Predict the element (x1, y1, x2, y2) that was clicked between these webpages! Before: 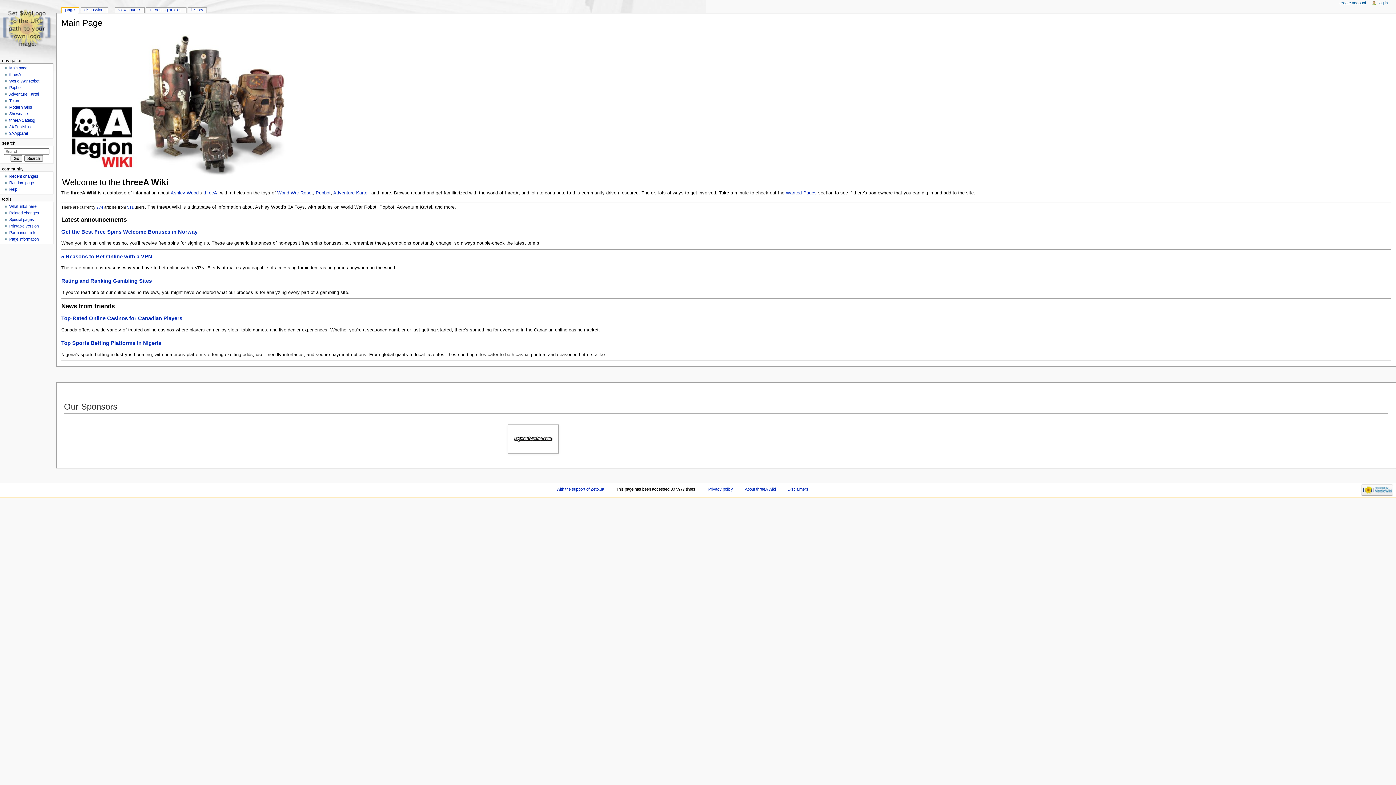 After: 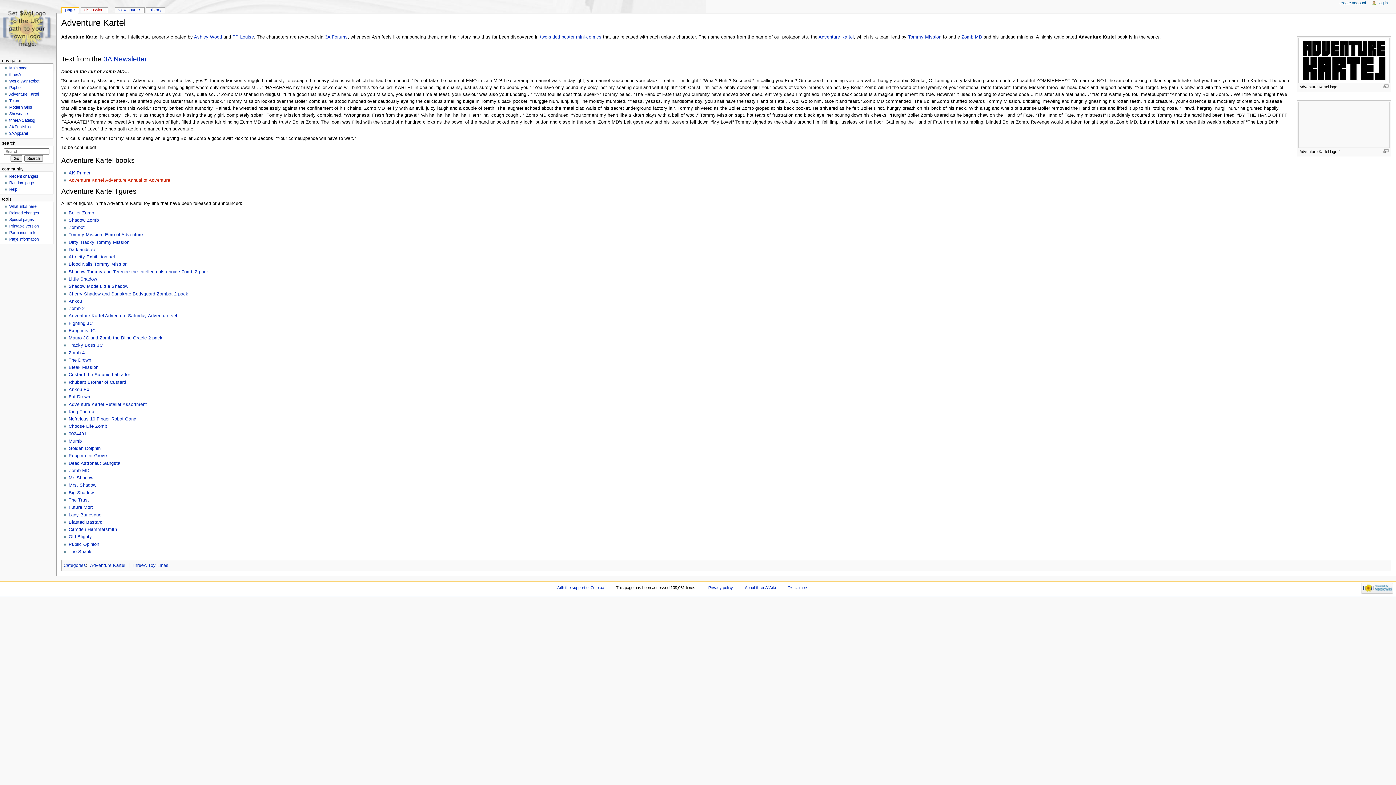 Action: bbox: (9, 92, 38, 96) label: Adventure Kartel